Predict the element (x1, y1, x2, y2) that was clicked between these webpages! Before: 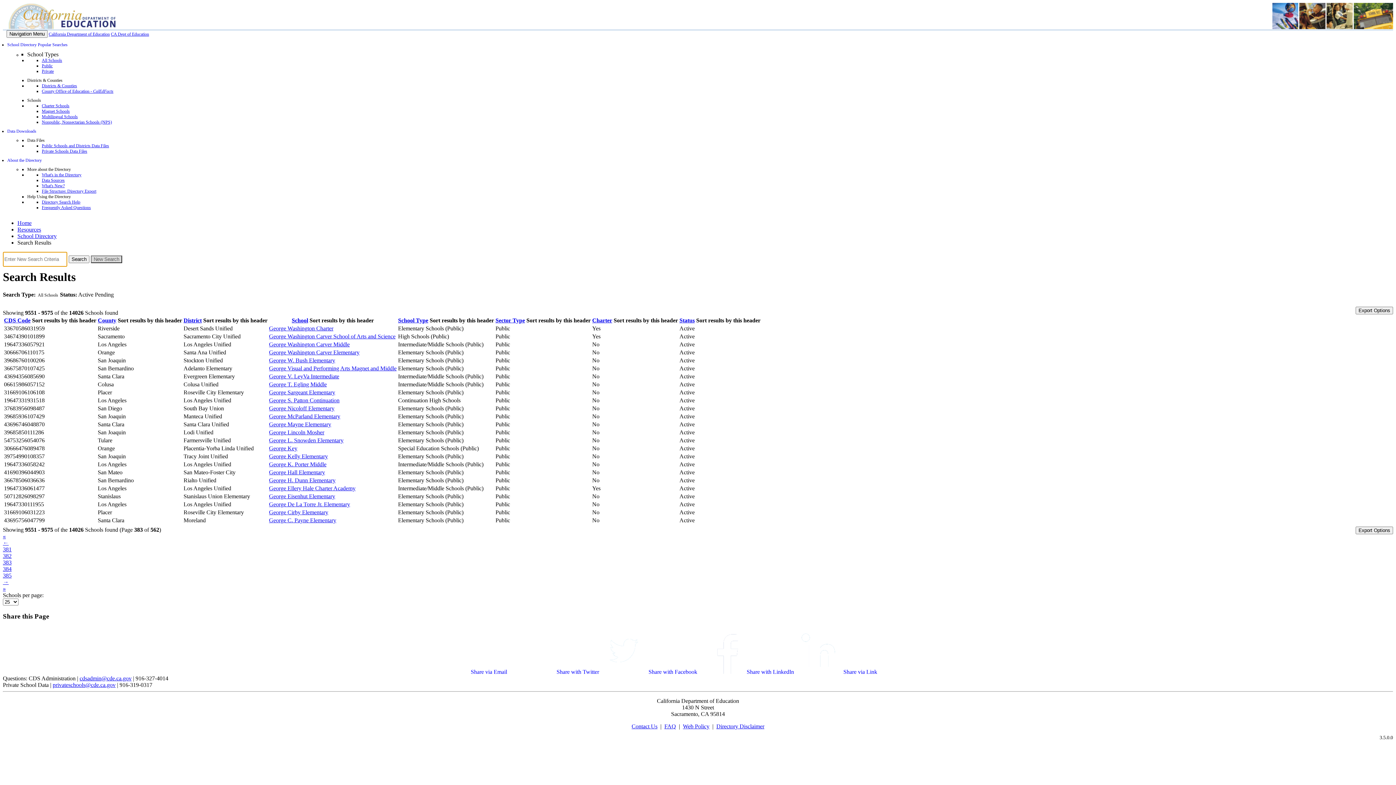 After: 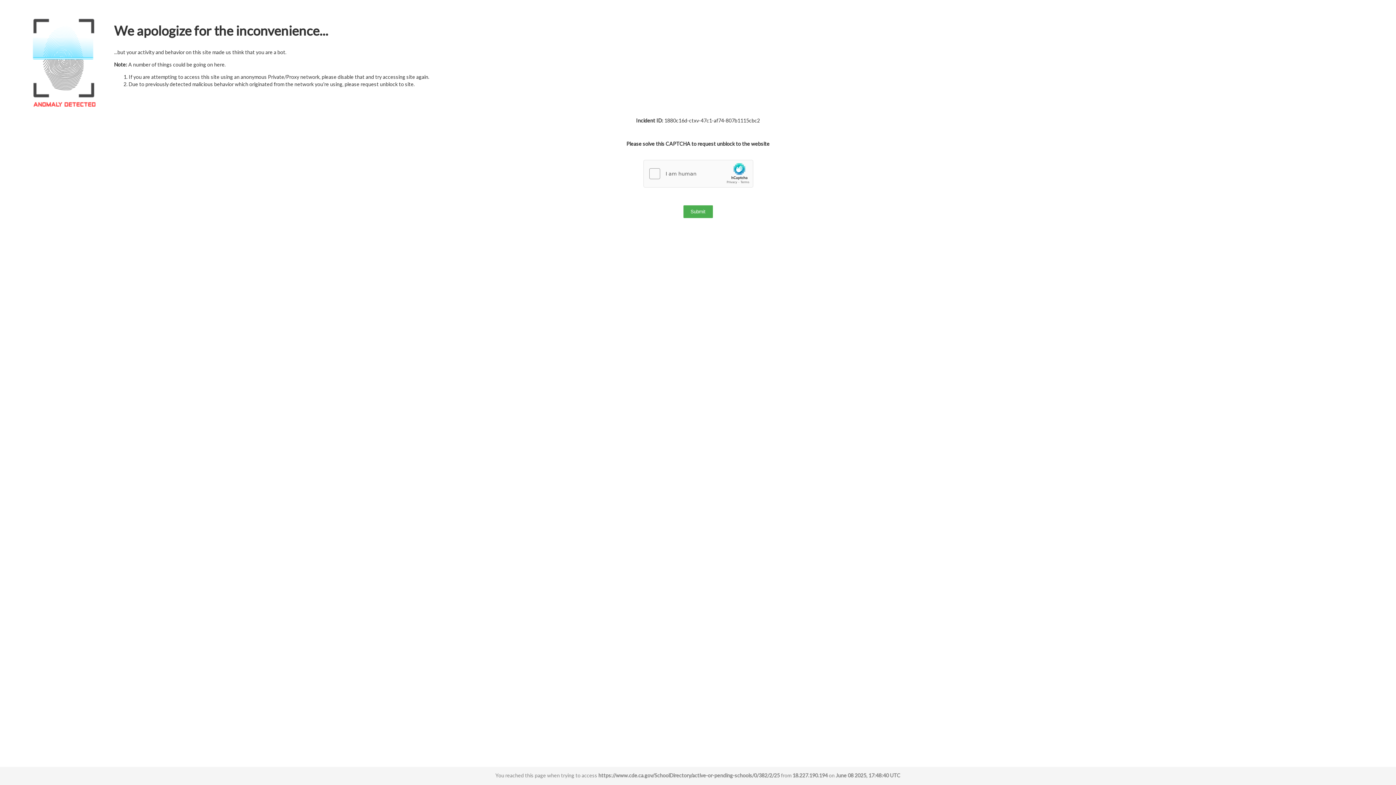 Action: label: District bbox: (183, 317, 201, 323)